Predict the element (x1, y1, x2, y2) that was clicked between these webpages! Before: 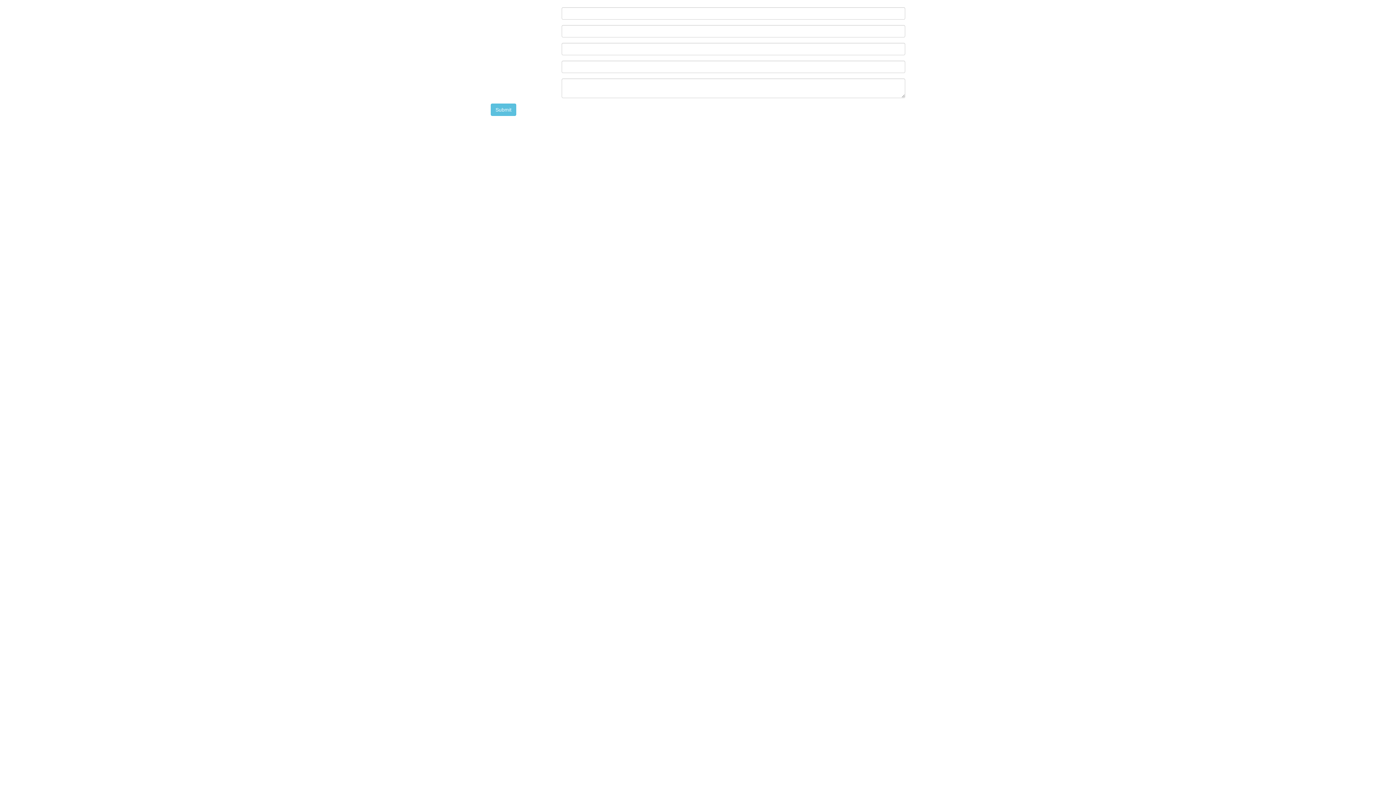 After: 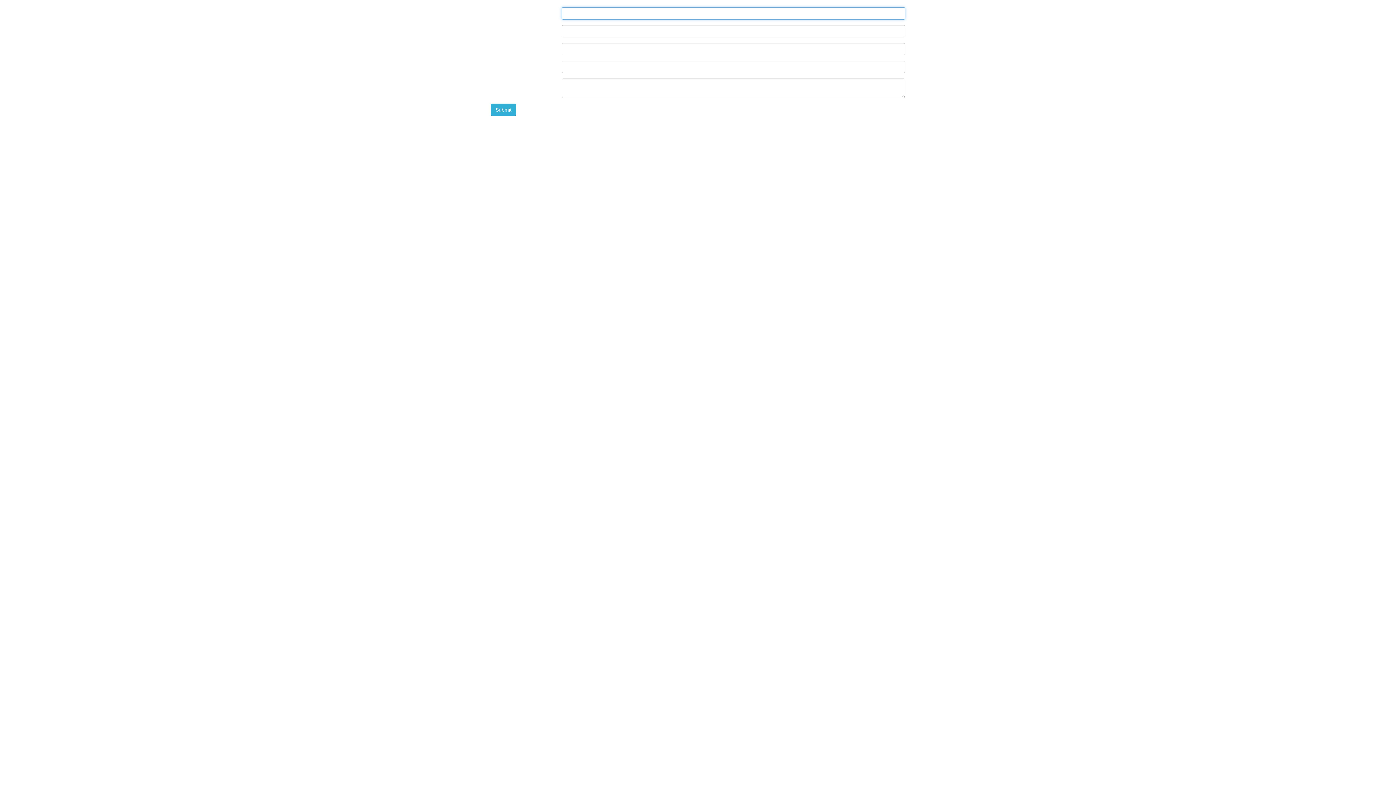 Action: label: Submit bbox: (490, 103, 516, 116)